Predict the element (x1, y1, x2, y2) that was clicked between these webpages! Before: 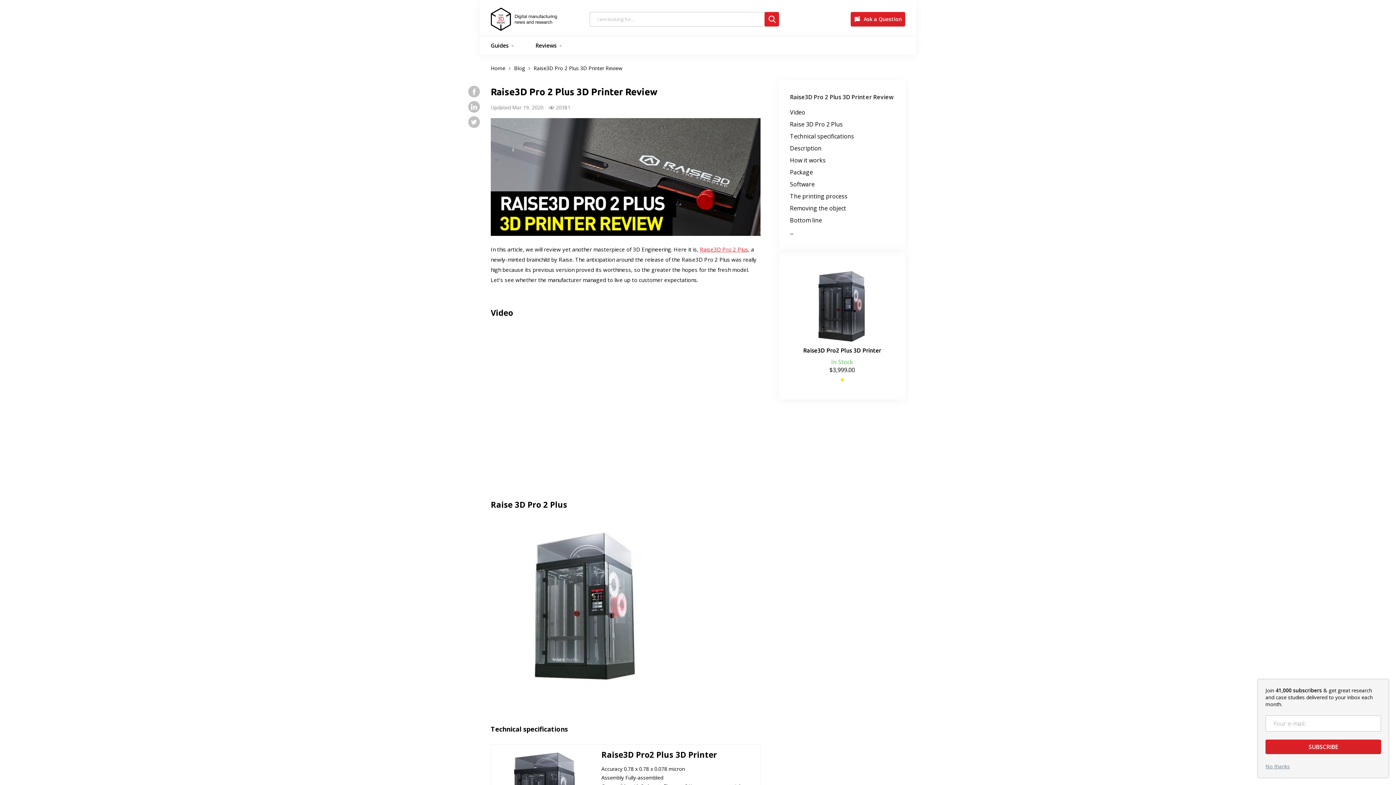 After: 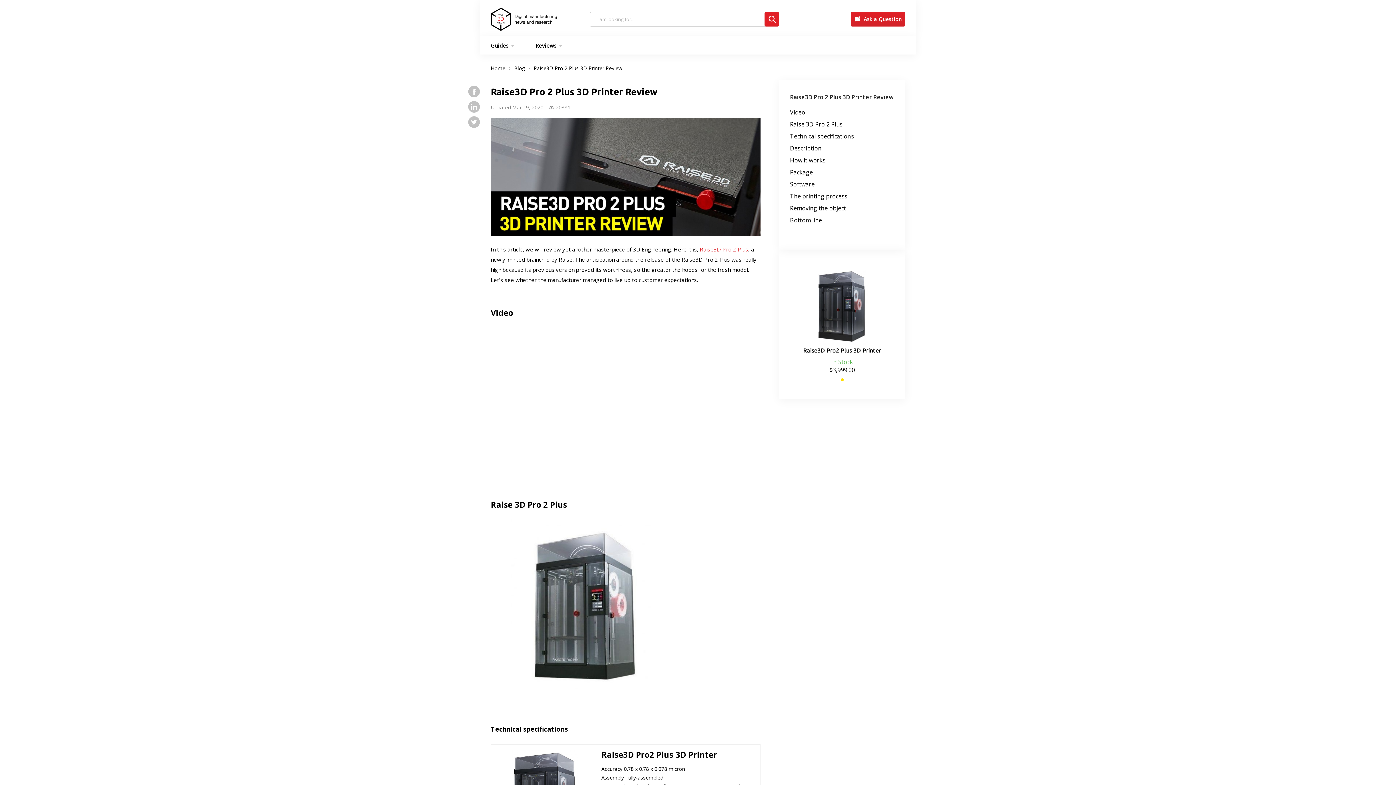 Action: label: No thanks bbox: (1265, 763, 1290, 770)